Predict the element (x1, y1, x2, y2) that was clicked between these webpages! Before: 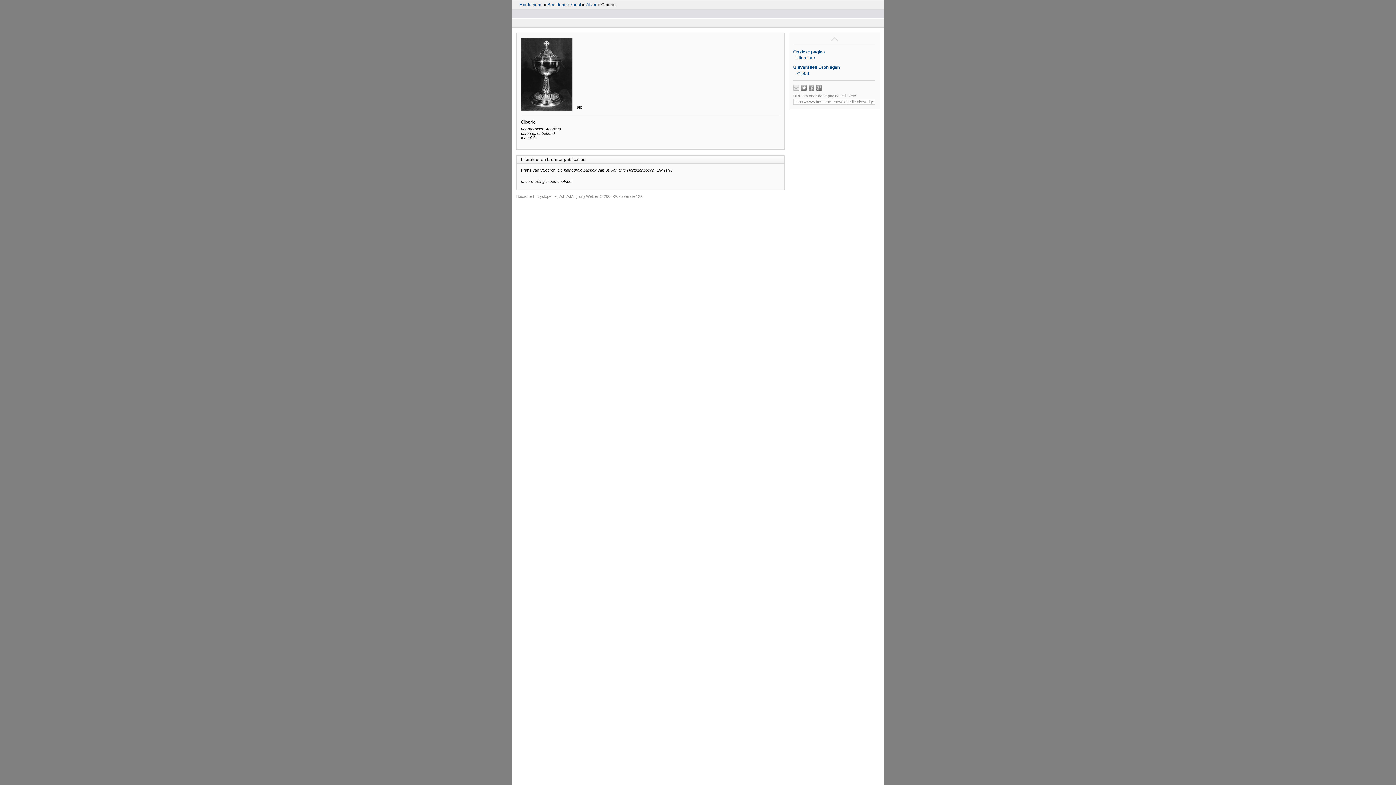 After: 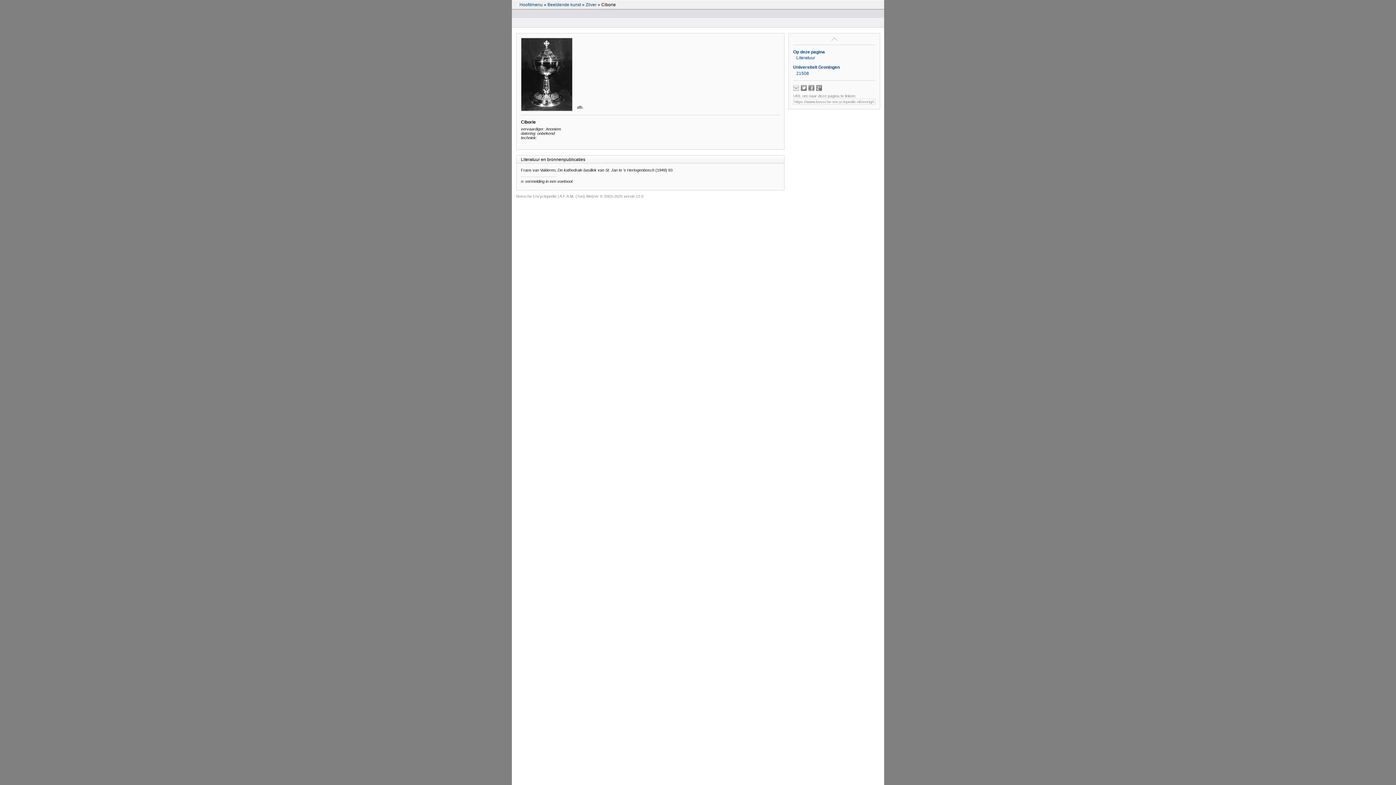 Action: bbox: (793, 34, 875, 43)